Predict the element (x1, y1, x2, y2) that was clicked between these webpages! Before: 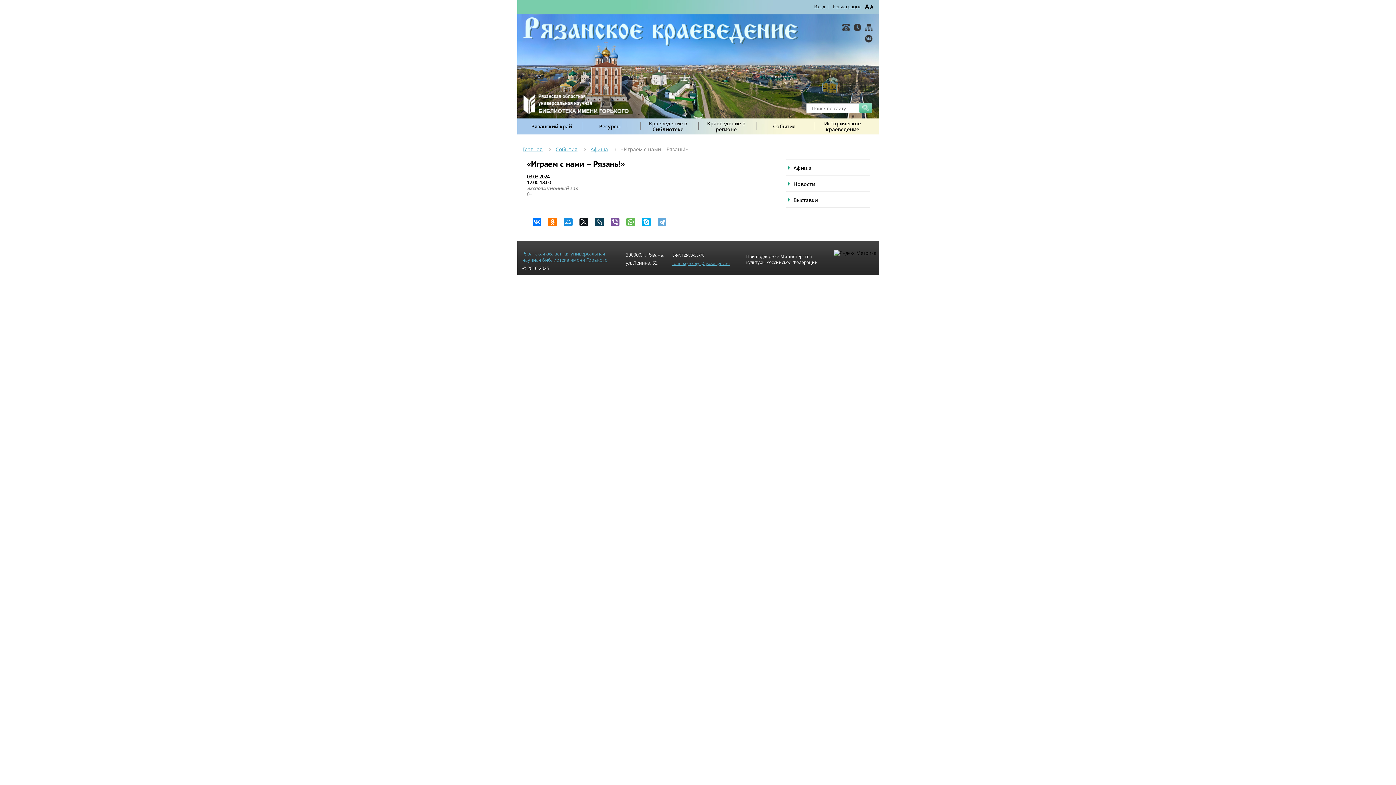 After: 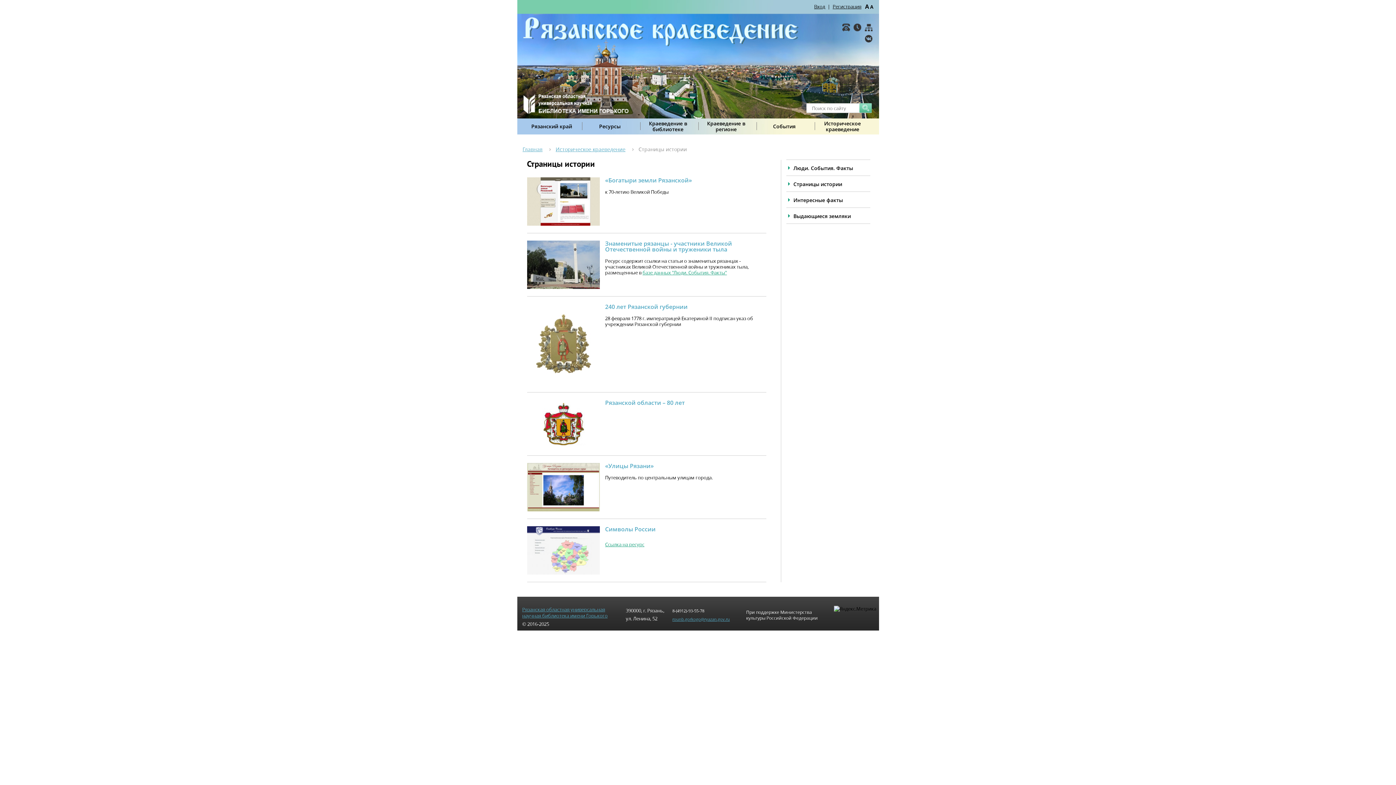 Action: label: Историческое краеведение bbox: (824, 120, 861, 132)